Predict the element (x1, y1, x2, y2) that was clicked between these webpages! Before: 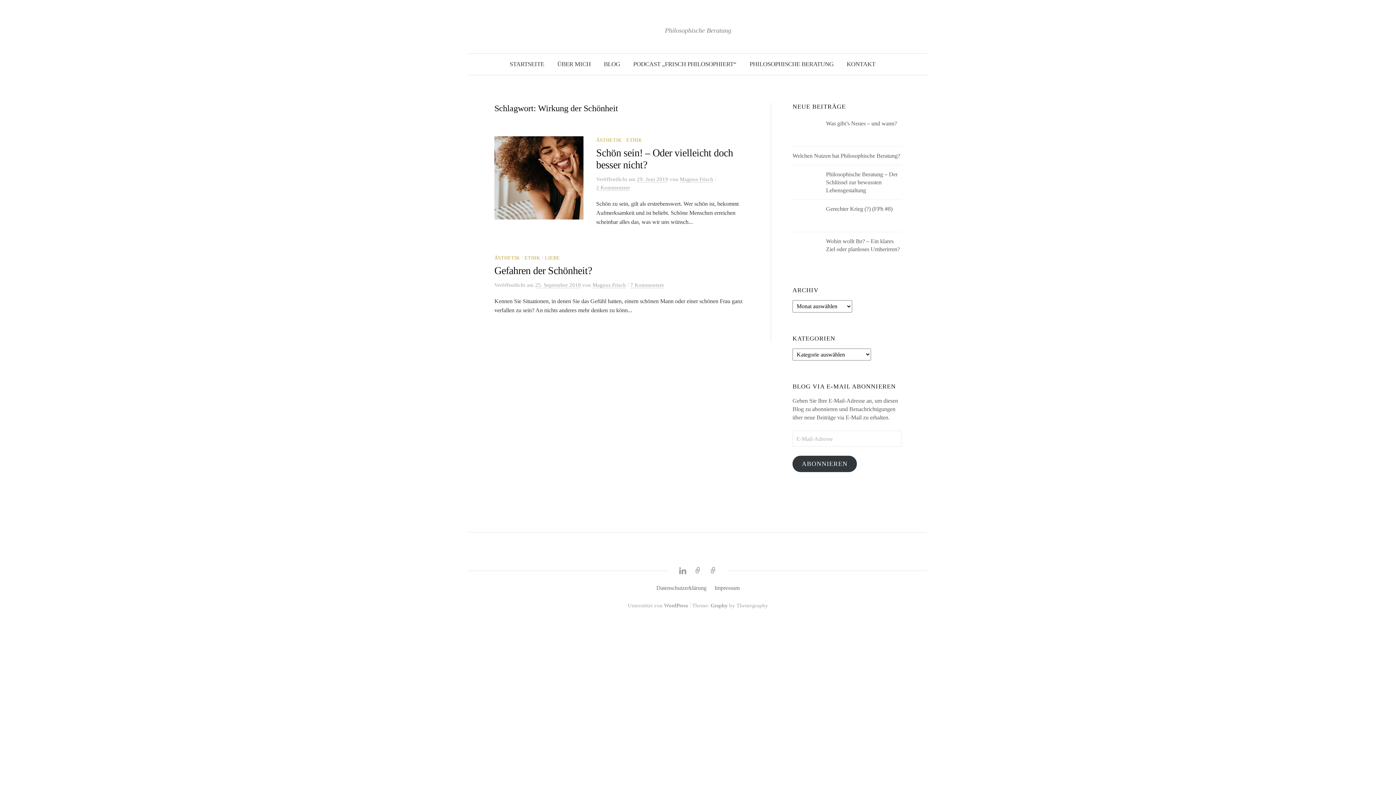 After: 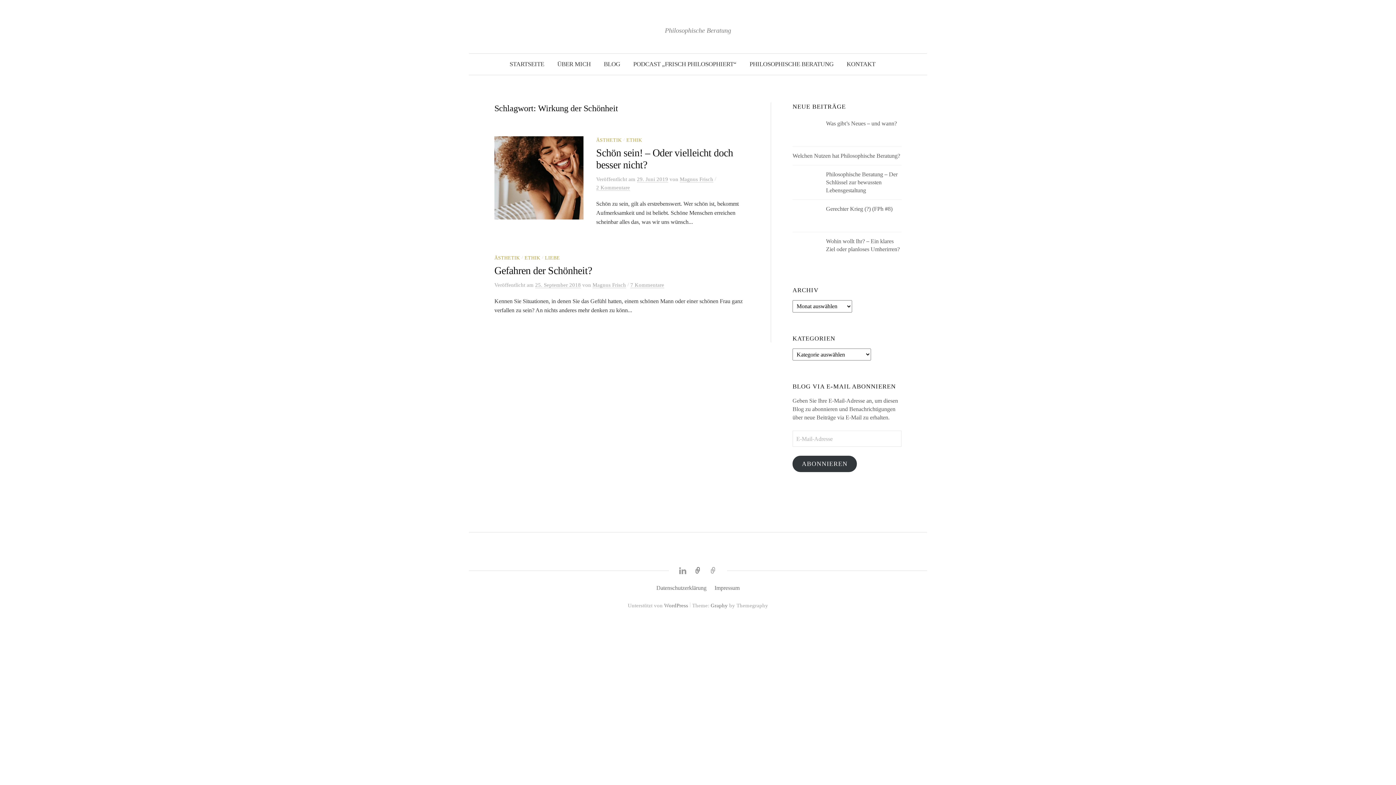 Action: bbox: (693, 567, 702, 573) label: Pinterest